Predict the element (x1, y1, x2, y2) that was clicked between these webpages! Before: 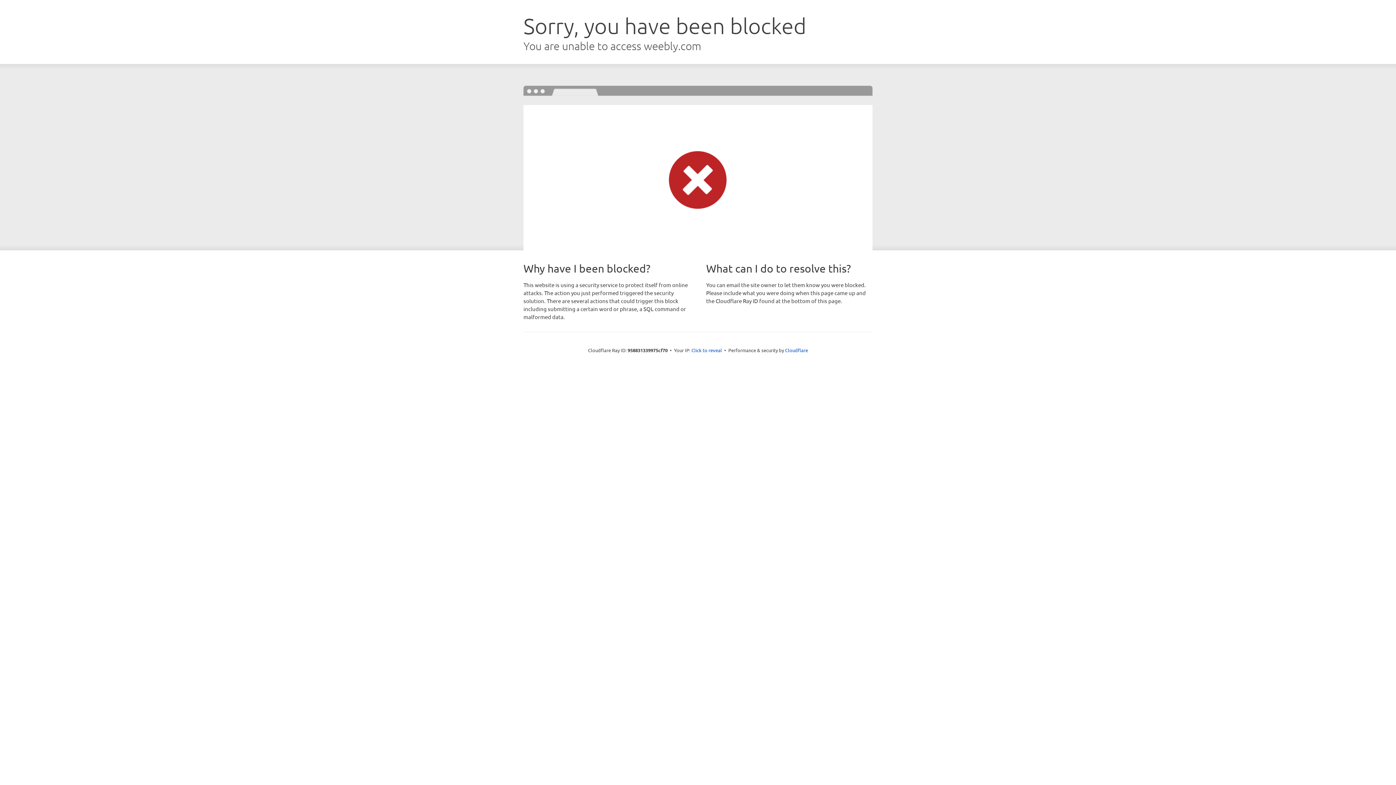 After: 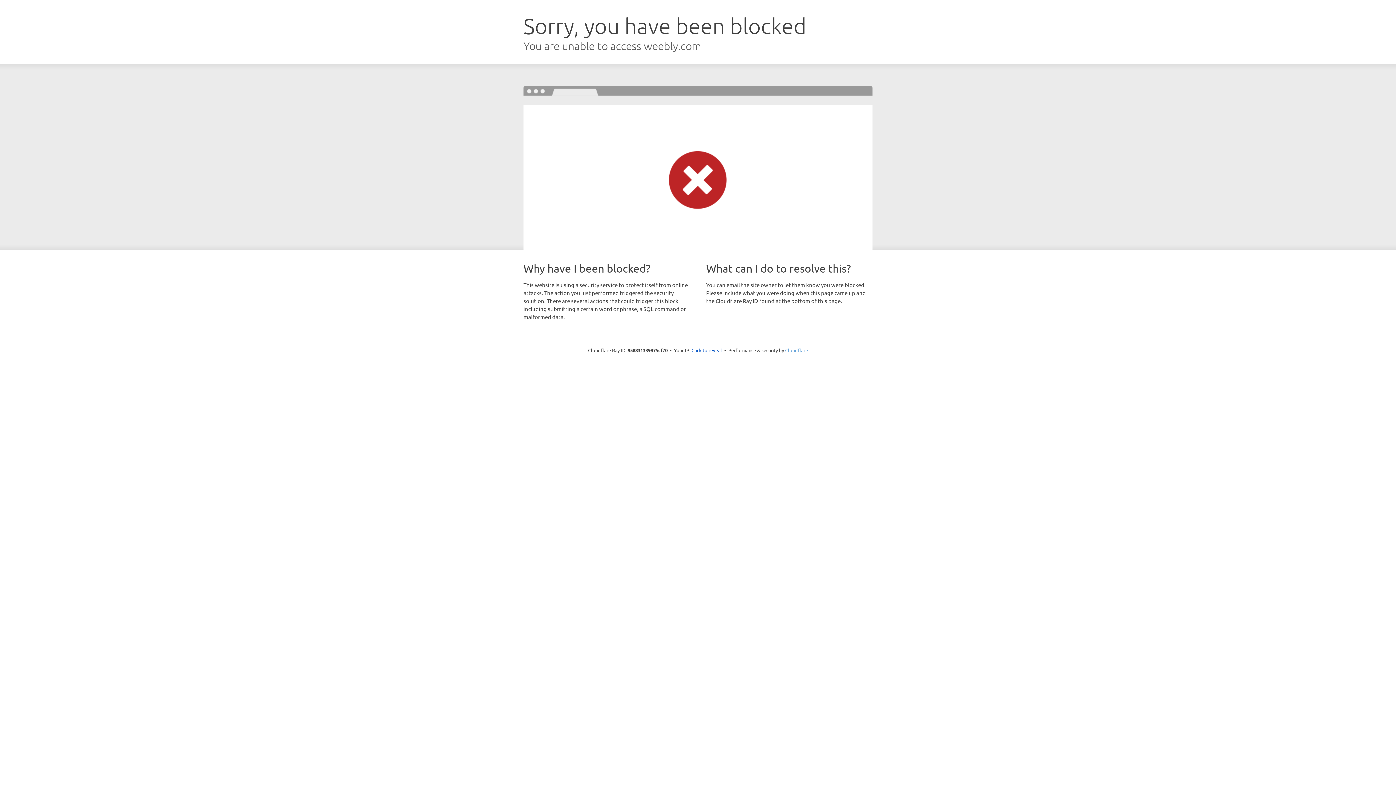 Action: bbox: (785, 347, 808, 353) label: Cloudflare